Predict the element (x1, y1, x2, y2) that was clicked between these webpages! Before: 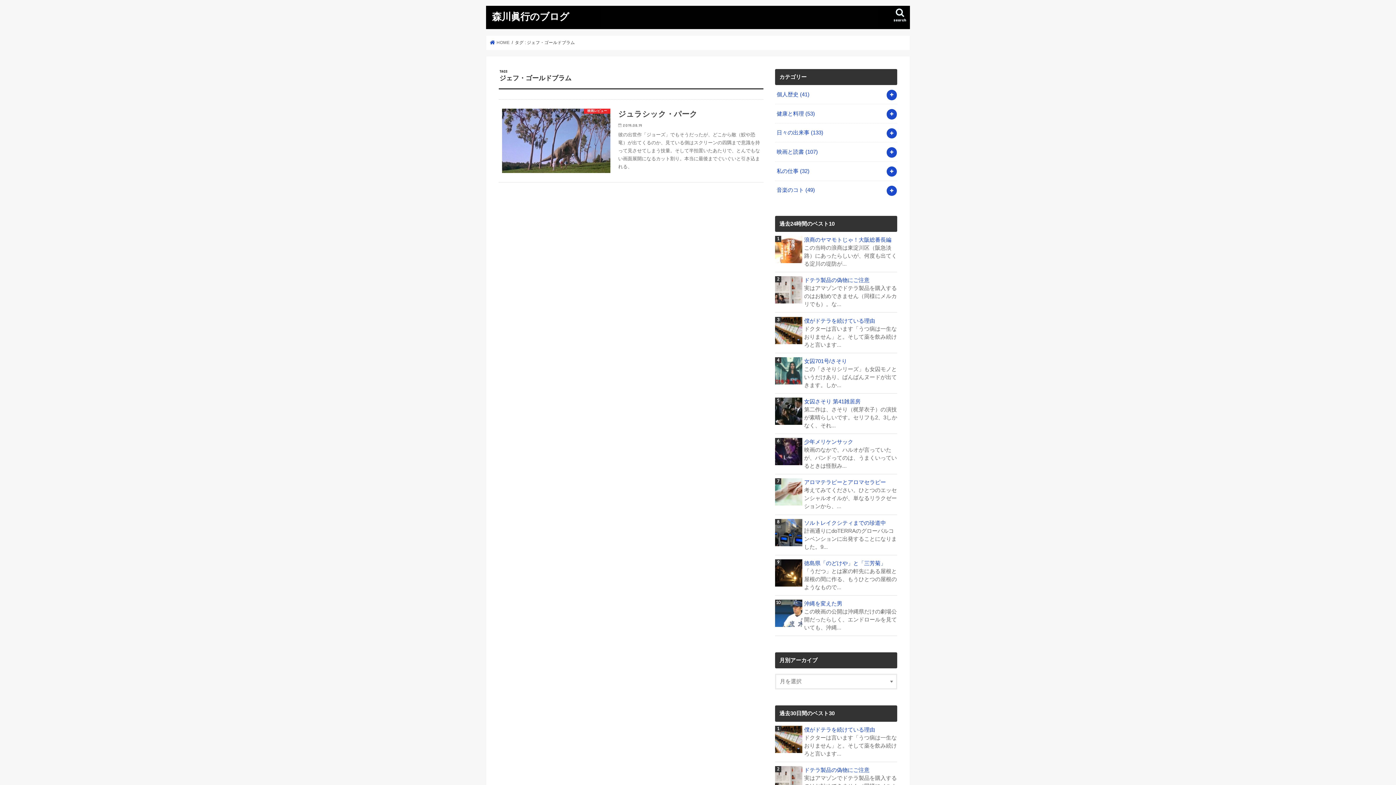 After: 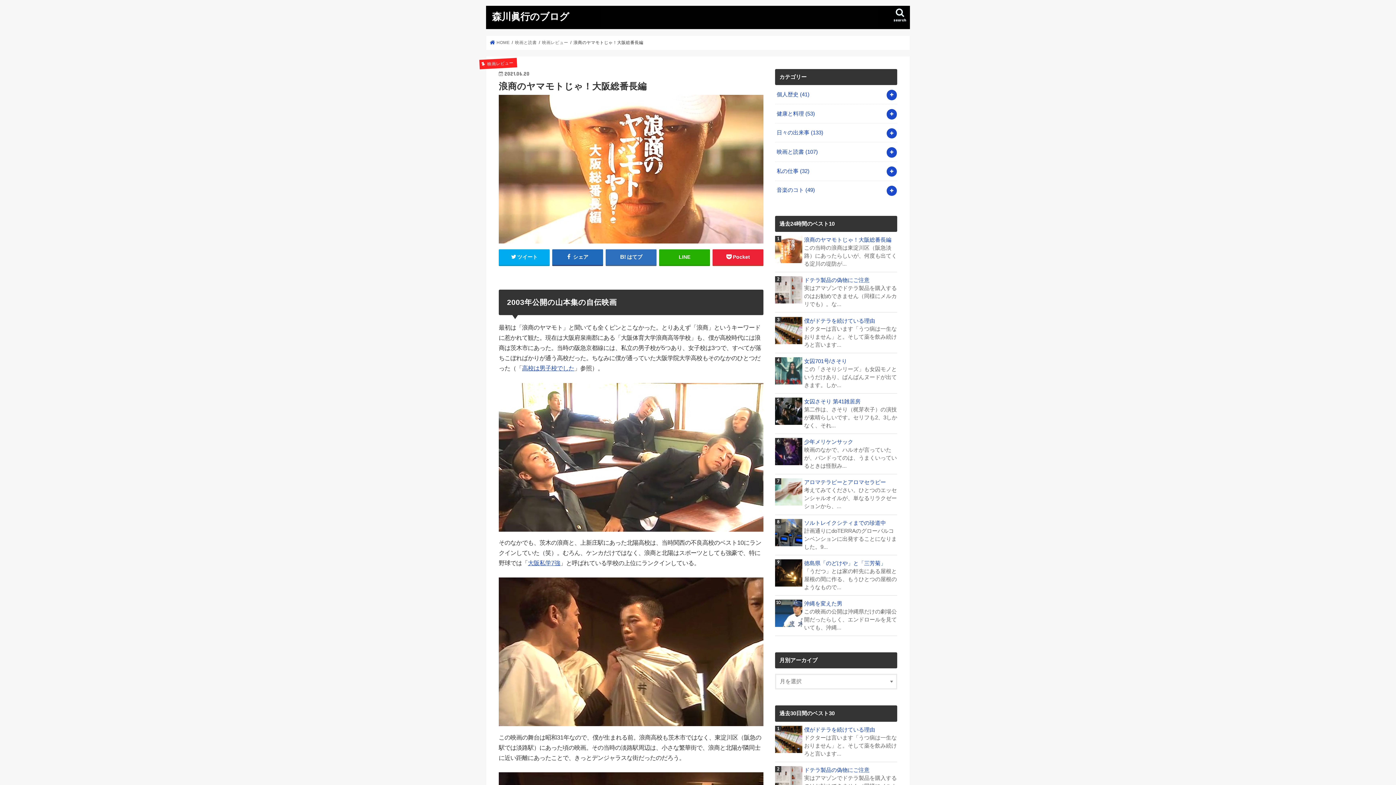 Action: label: 浪商のヤマモトじゃ！大阪総番長編 bbox: (775, 236, 897, 244)